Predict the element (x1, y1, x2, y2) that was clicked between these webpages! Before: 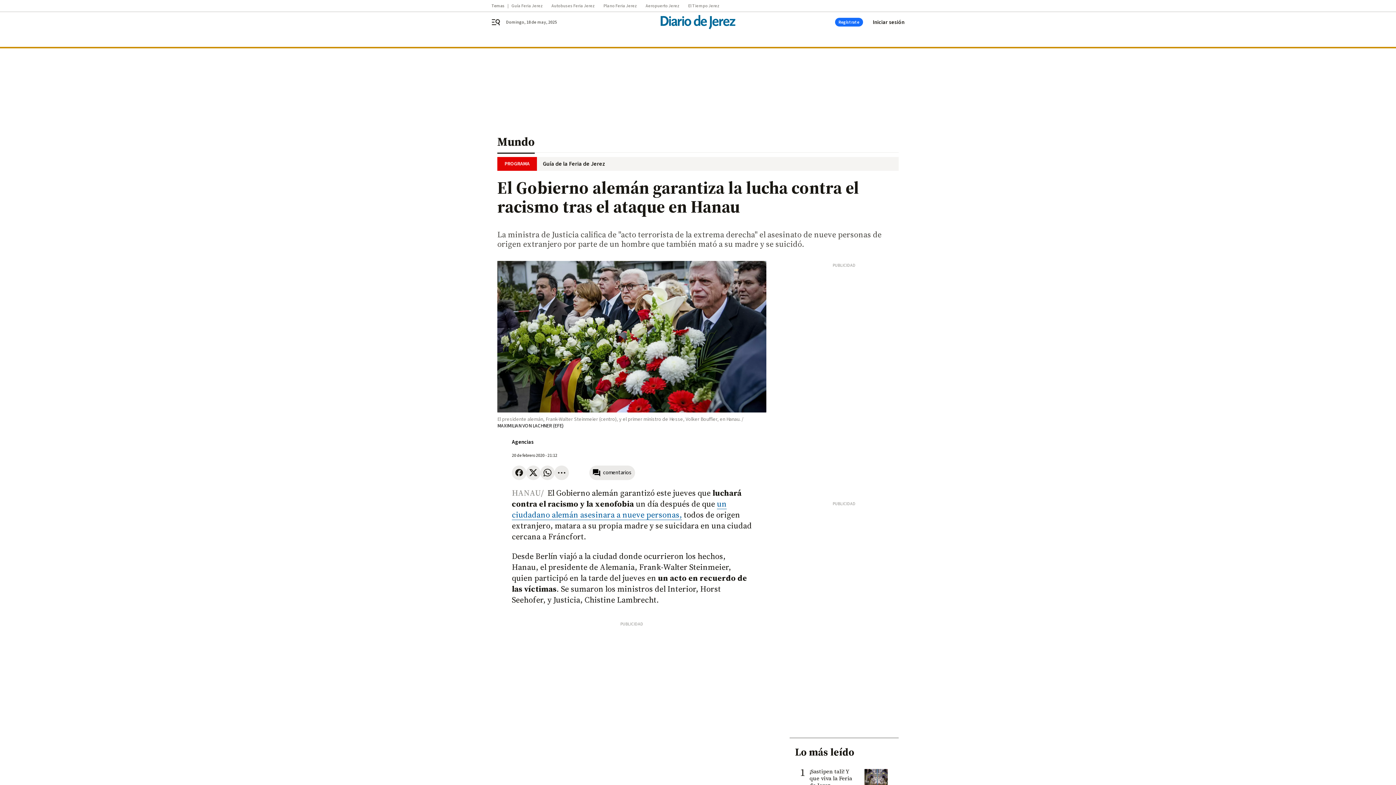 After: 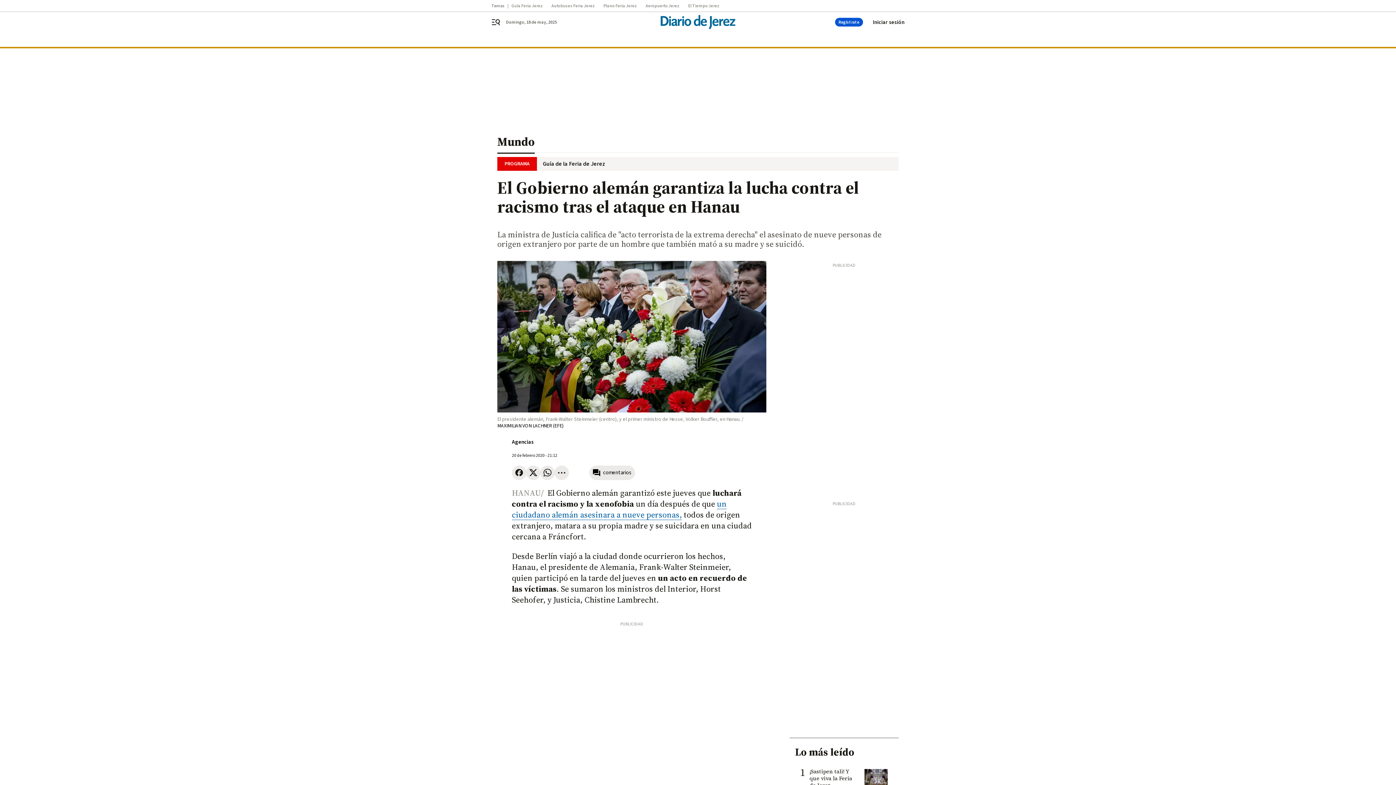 Action: bbox: (835, 17, 863, 26) label: Regístrate